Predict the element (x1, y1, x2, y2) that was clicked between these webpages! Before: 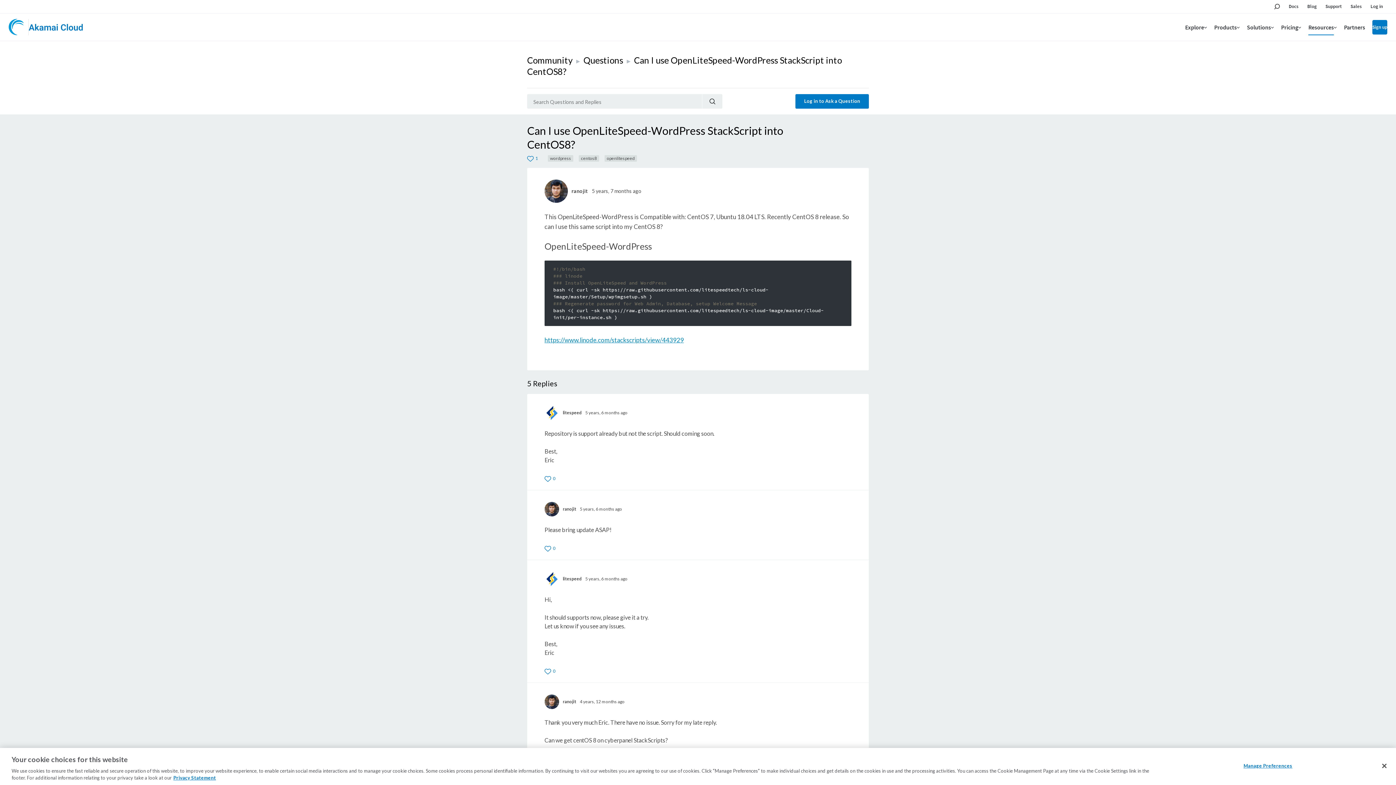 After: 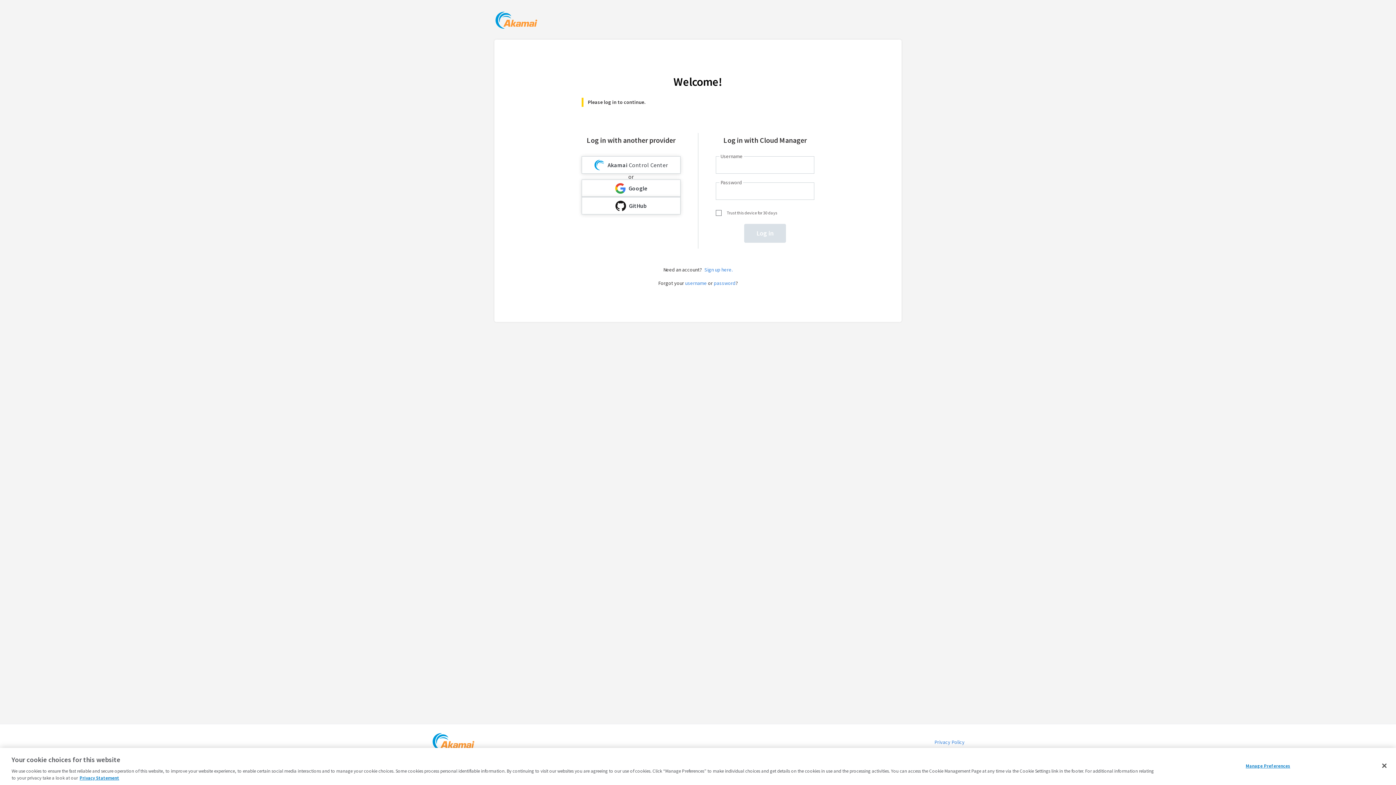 Action: label:  0 bbox: (544, 473, 565, 482)